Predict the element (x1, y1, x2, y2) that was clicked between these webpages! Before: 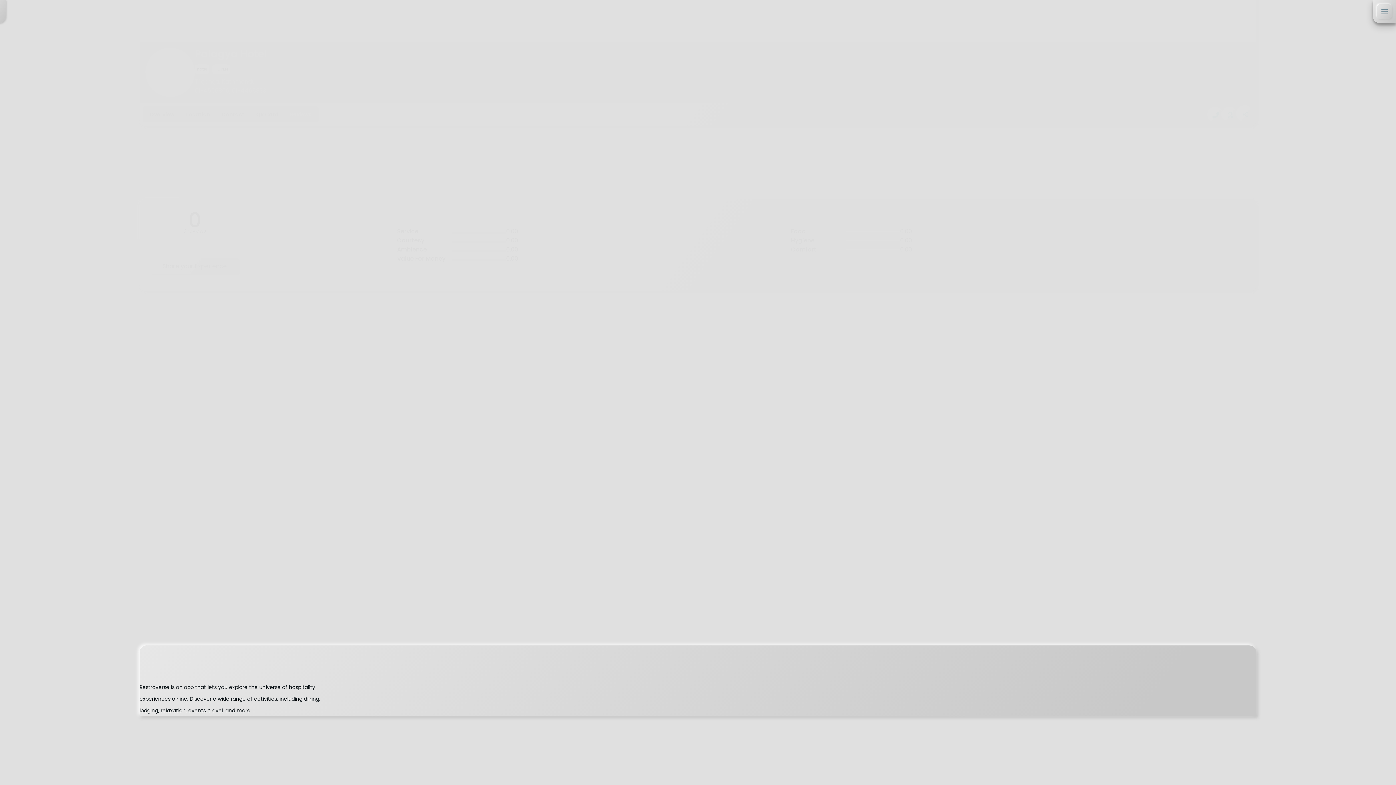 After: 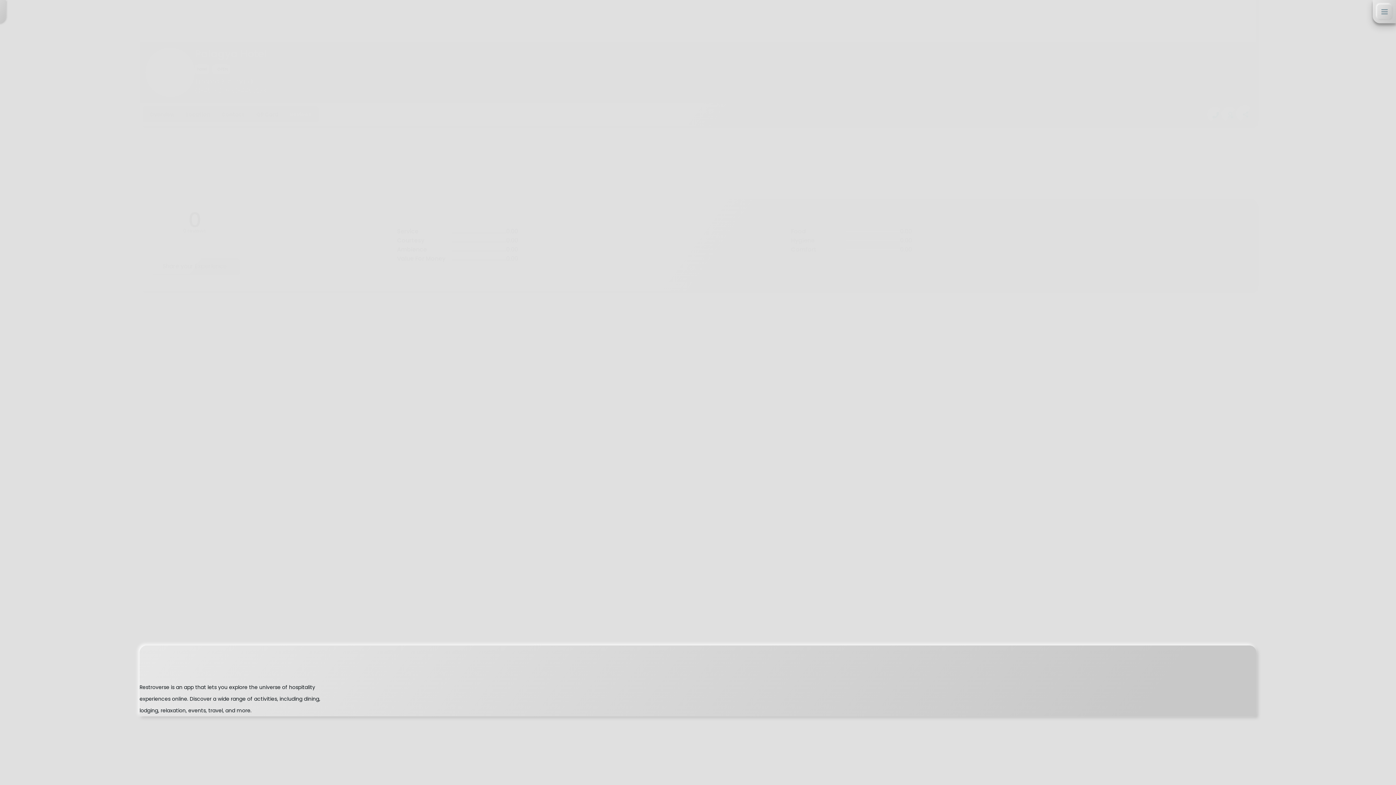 Action: bbox: (1208, 108, 1223, 122)